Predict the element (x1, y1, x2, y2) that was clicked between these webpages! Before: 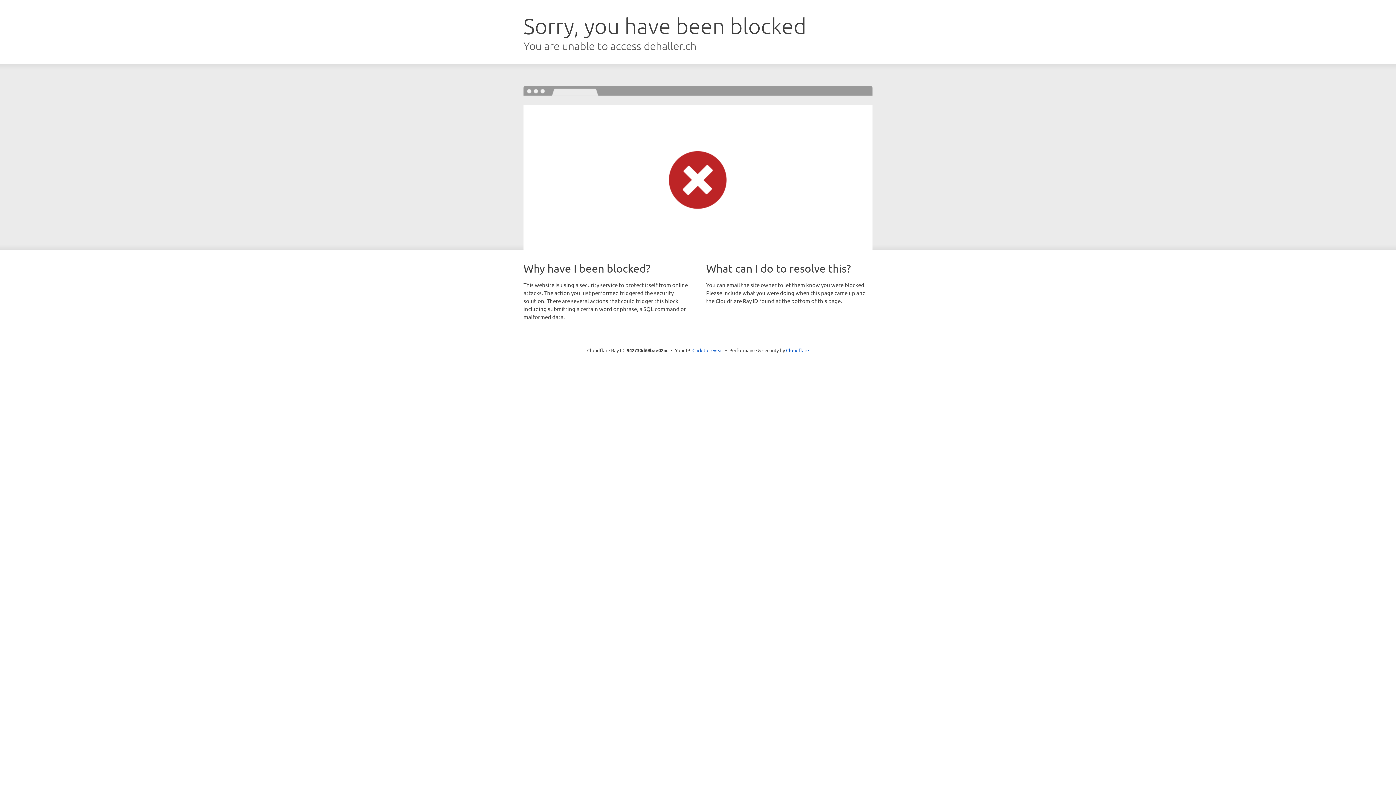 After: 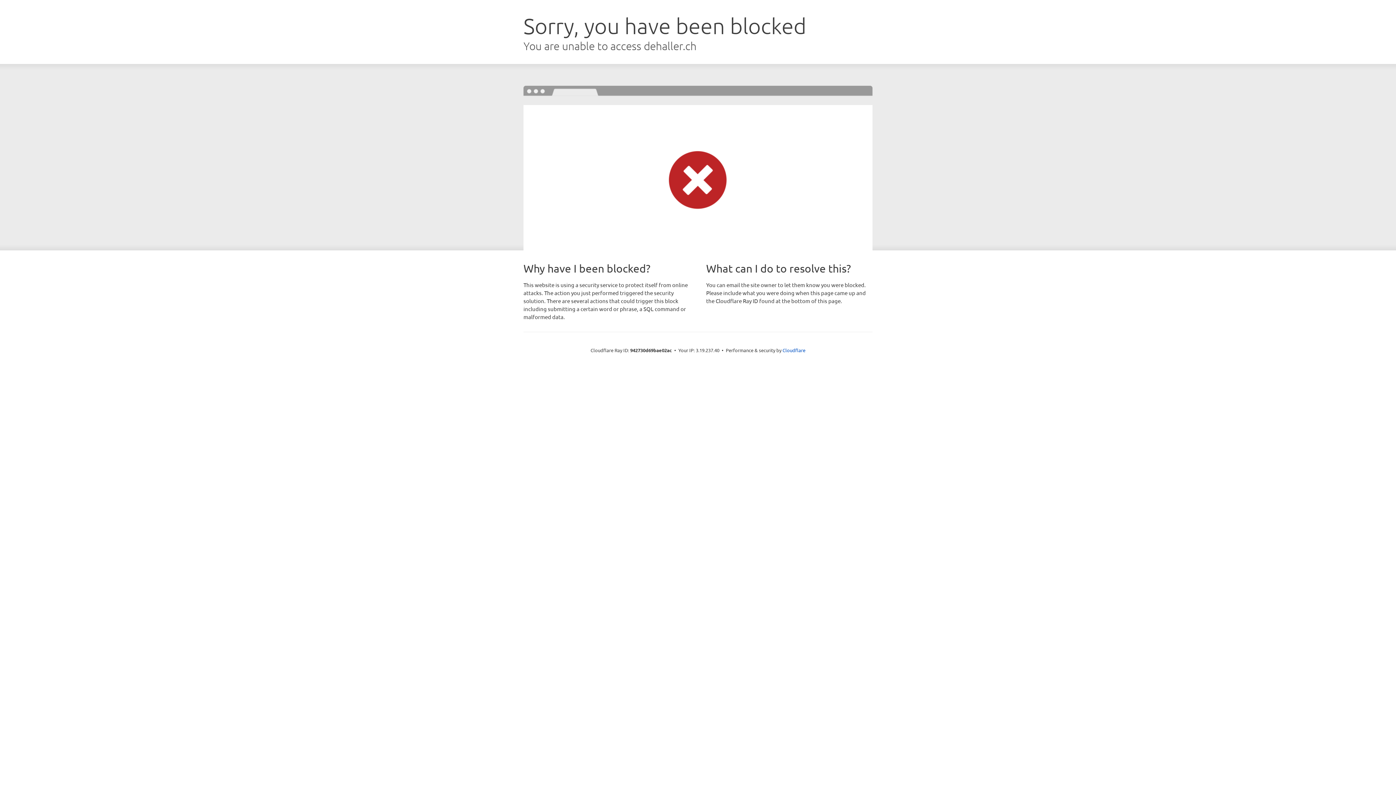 Action: label: Click to reveal bbox: (692, 346, 723, 353)